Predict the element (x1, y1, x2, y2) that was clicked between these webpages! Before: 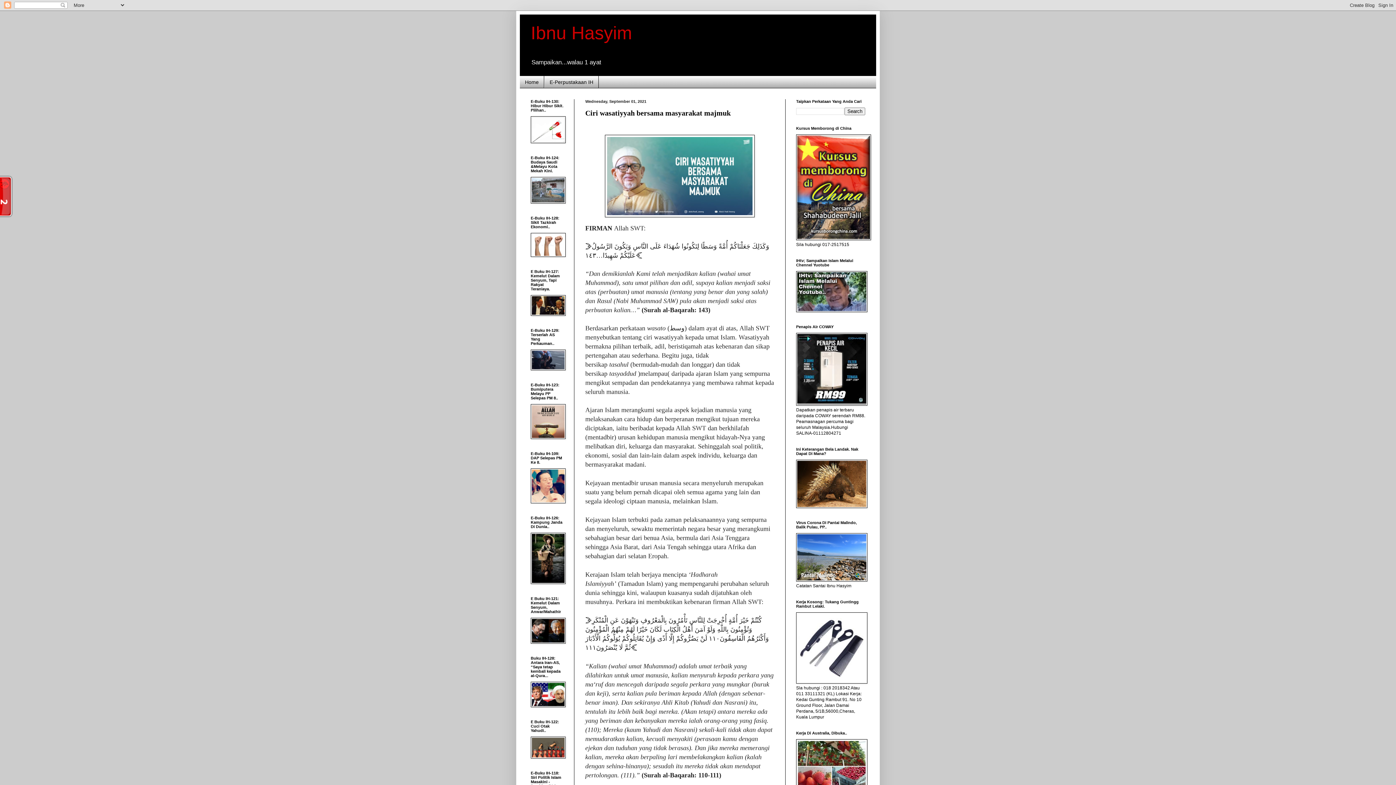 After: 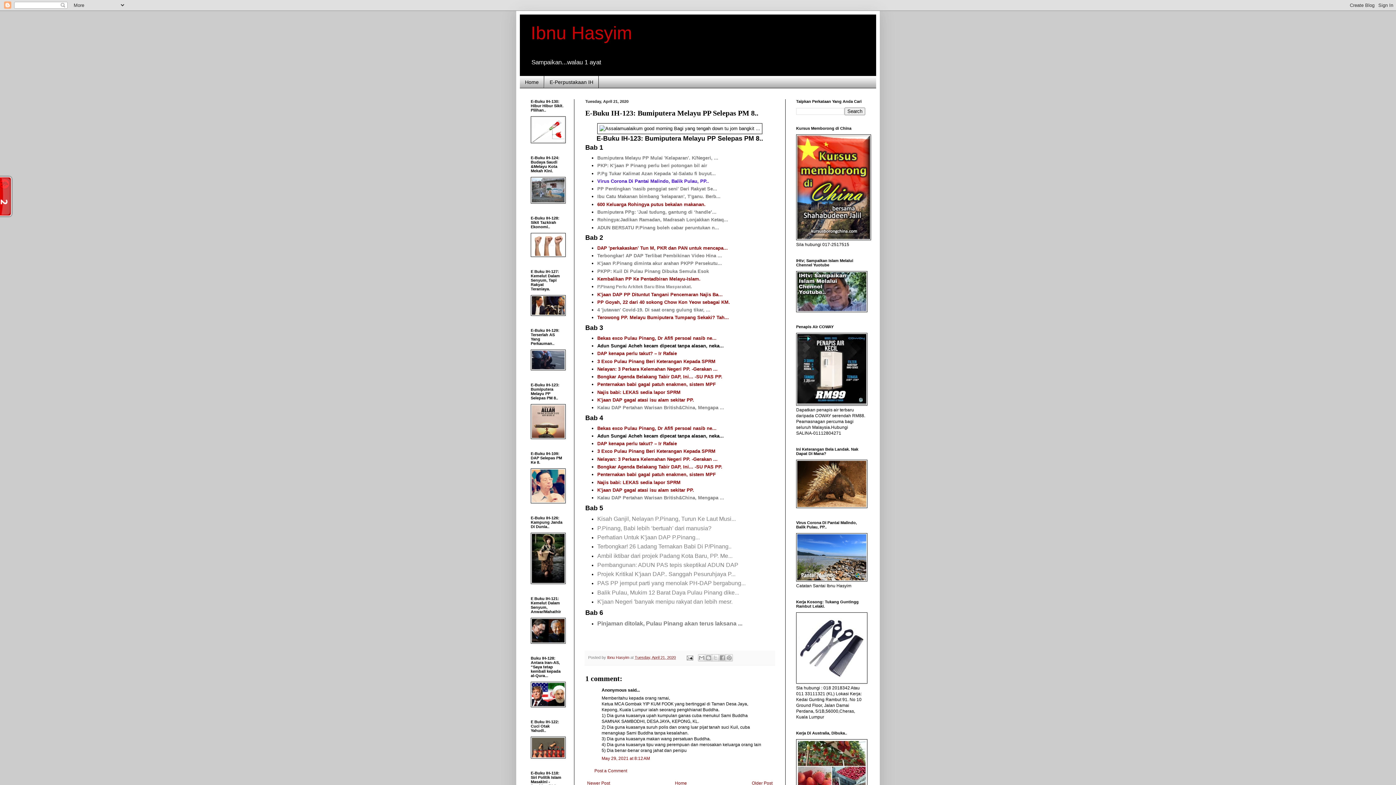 Action: bbox: (530, 435, 565, 440)